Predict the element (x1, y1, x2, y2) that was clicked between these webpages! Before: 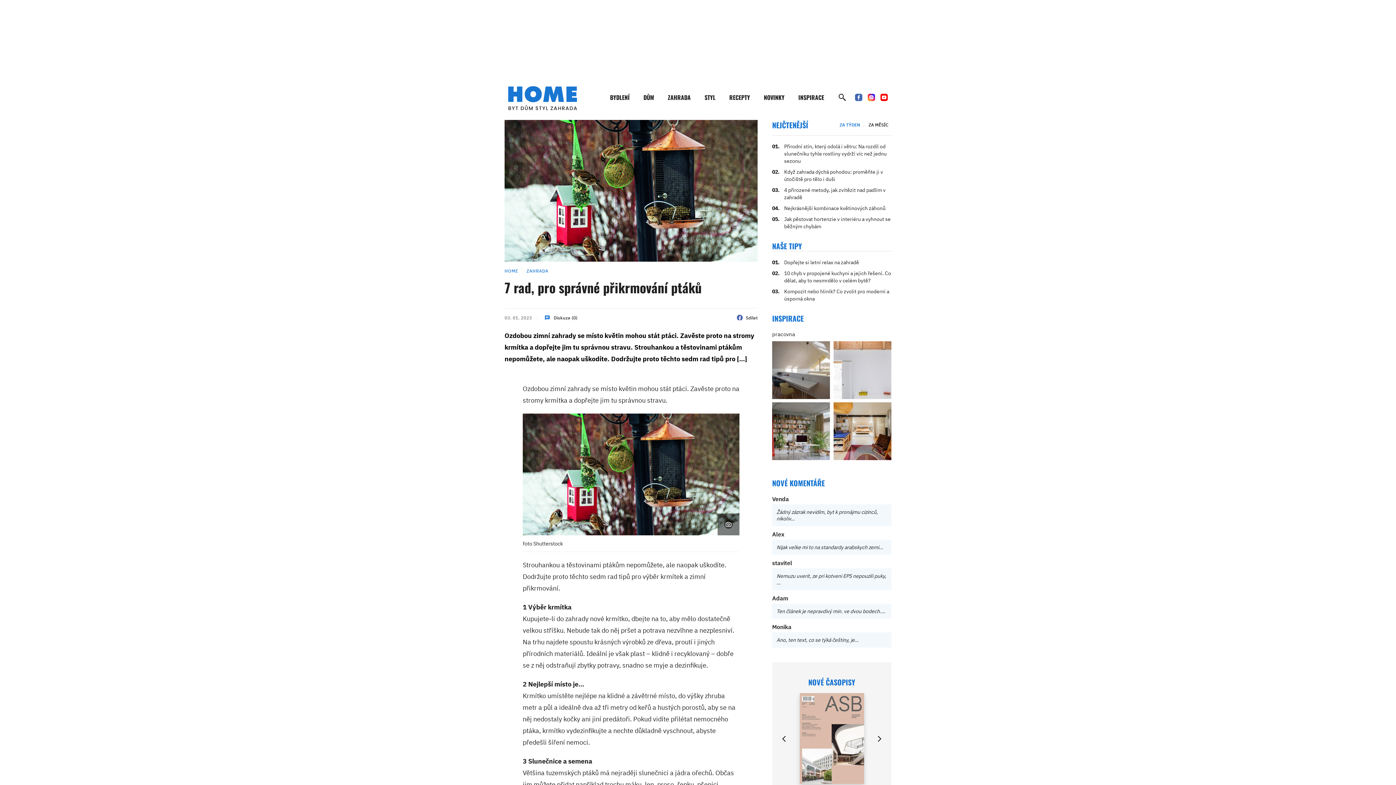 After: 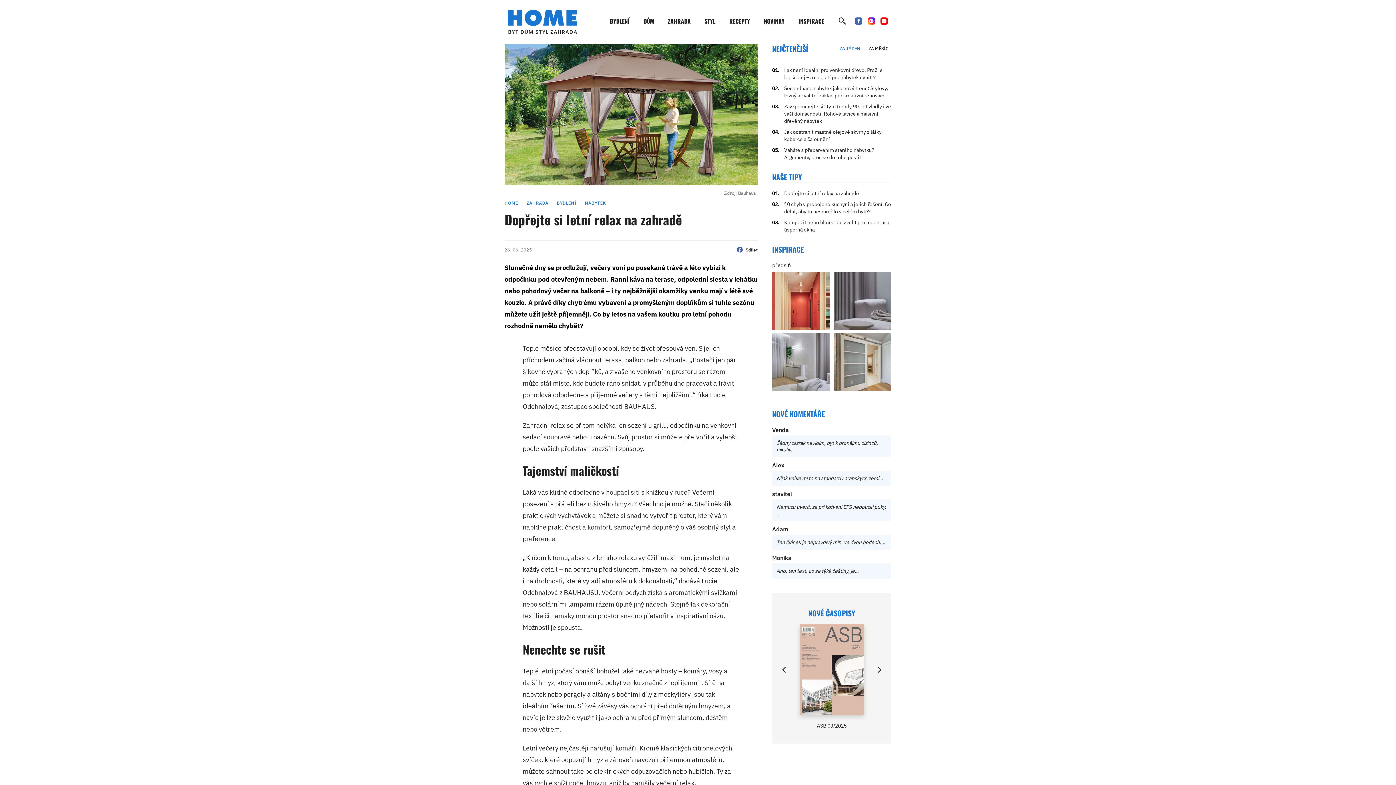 Action: bbox: (784, 259, 859, 265) label: Dopřejte si letní relax na zahradě